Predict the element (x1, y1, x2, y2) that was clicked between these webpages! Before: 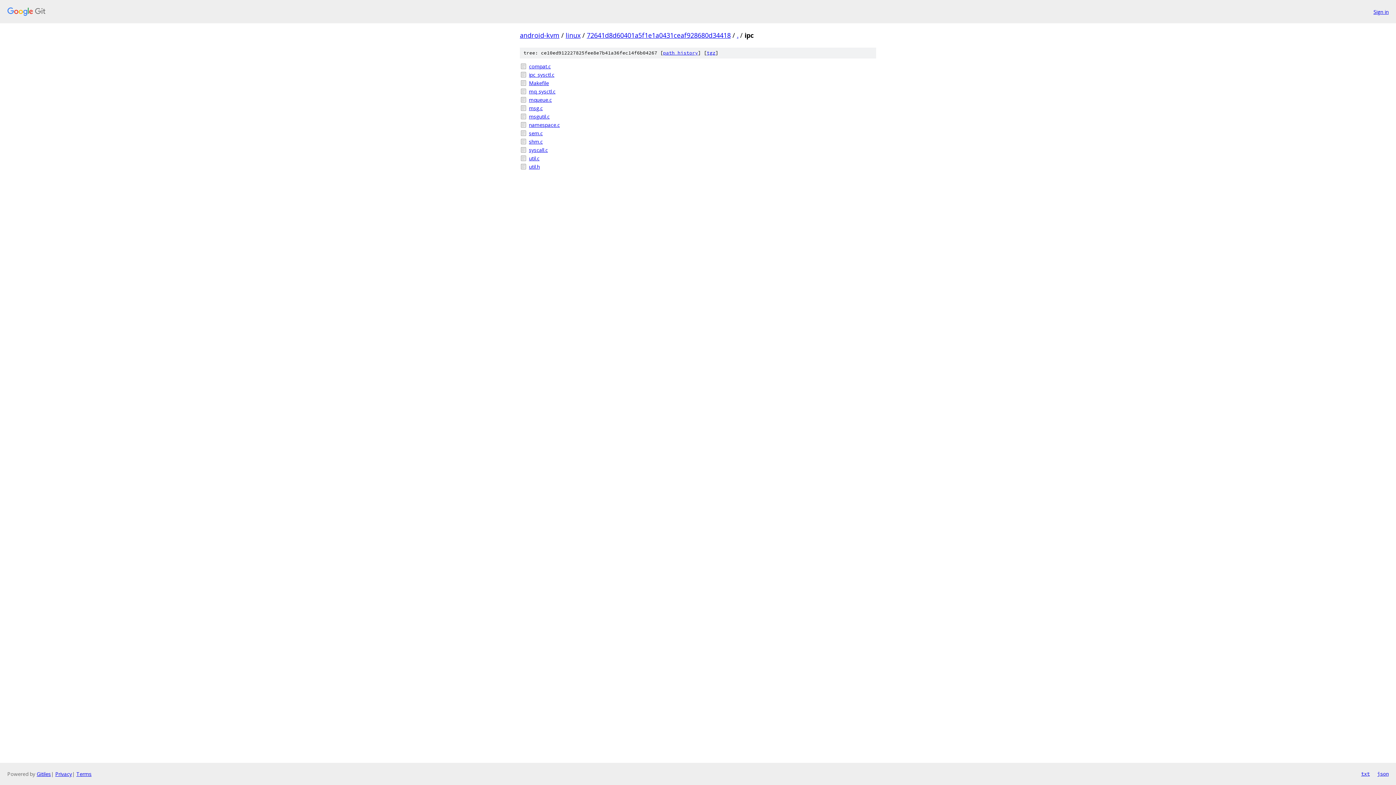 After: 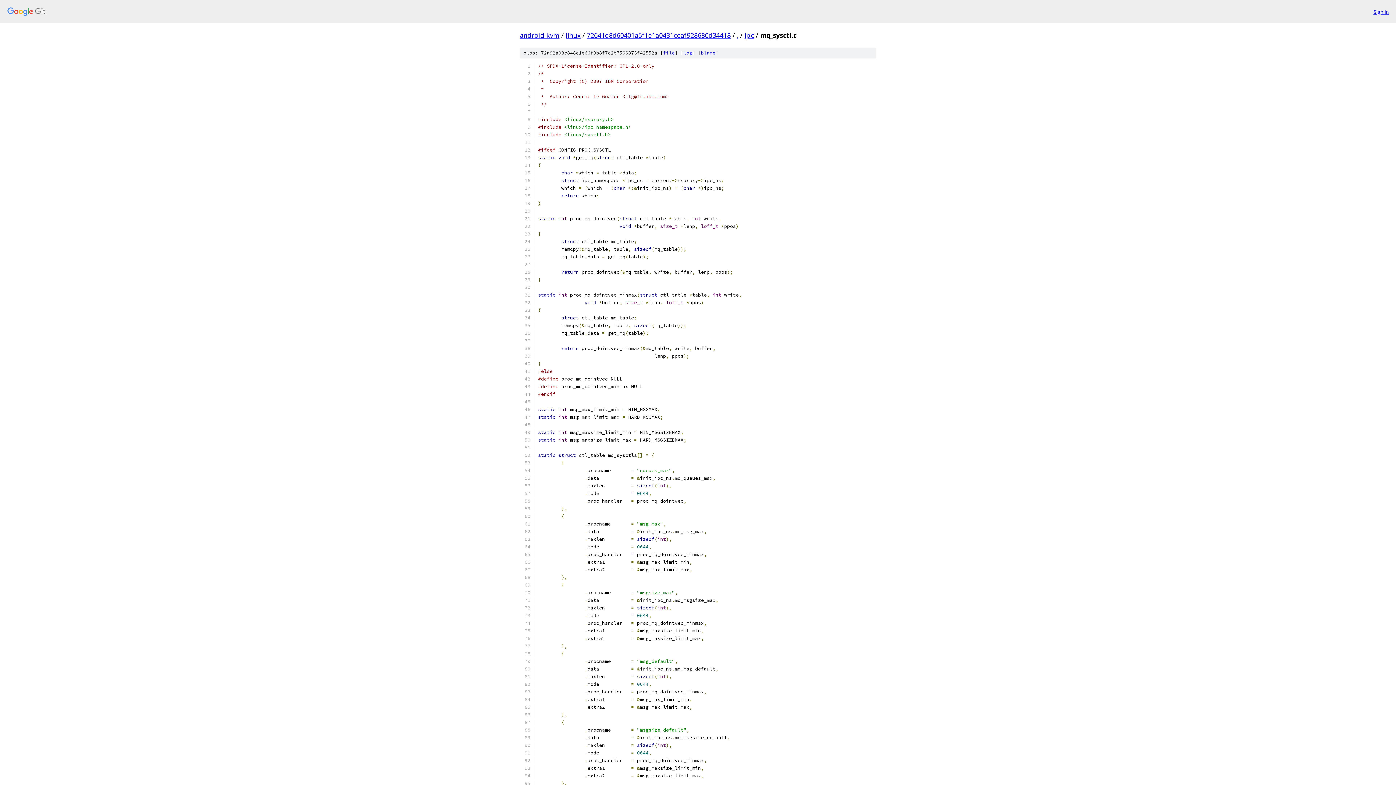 Action: bbox: (529, 87, 876, 95) label: mq_sysctl.c